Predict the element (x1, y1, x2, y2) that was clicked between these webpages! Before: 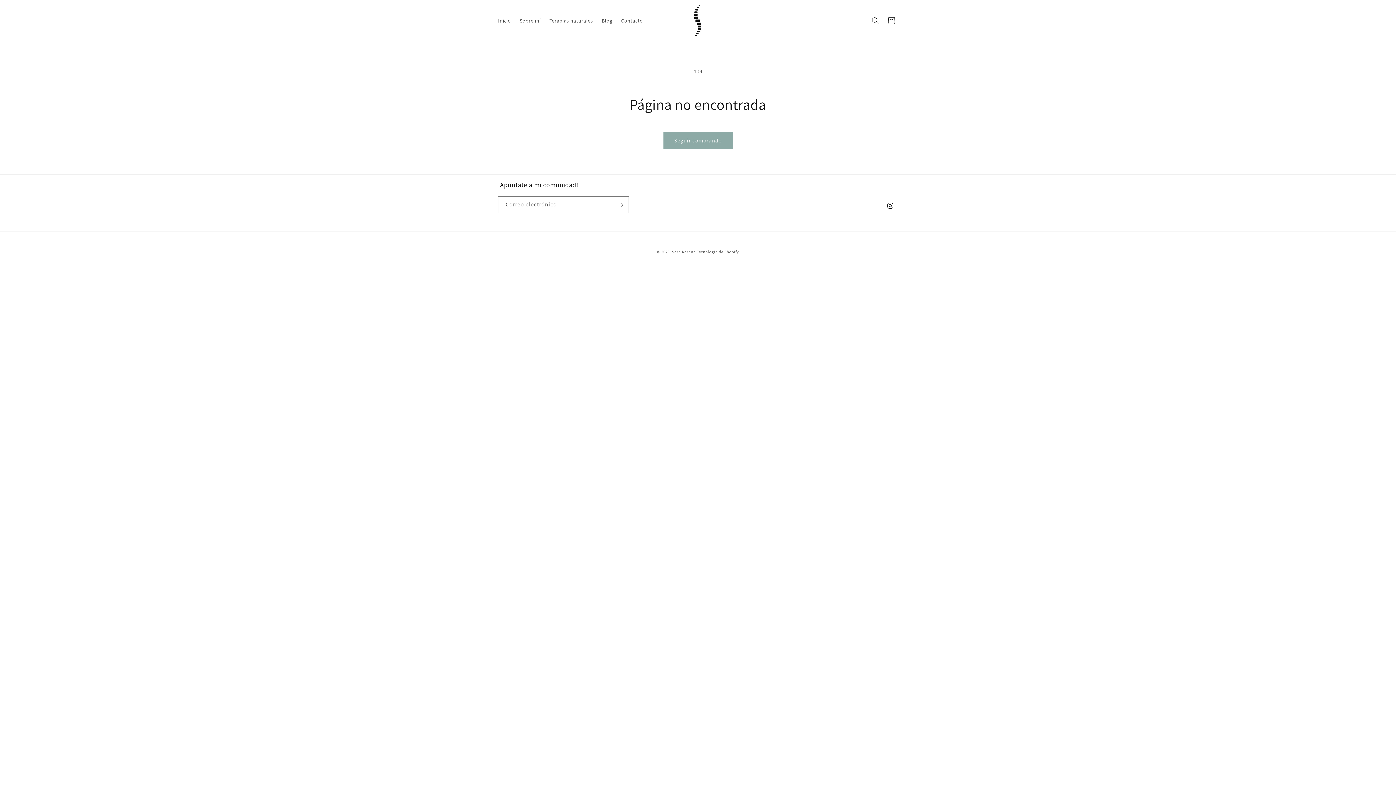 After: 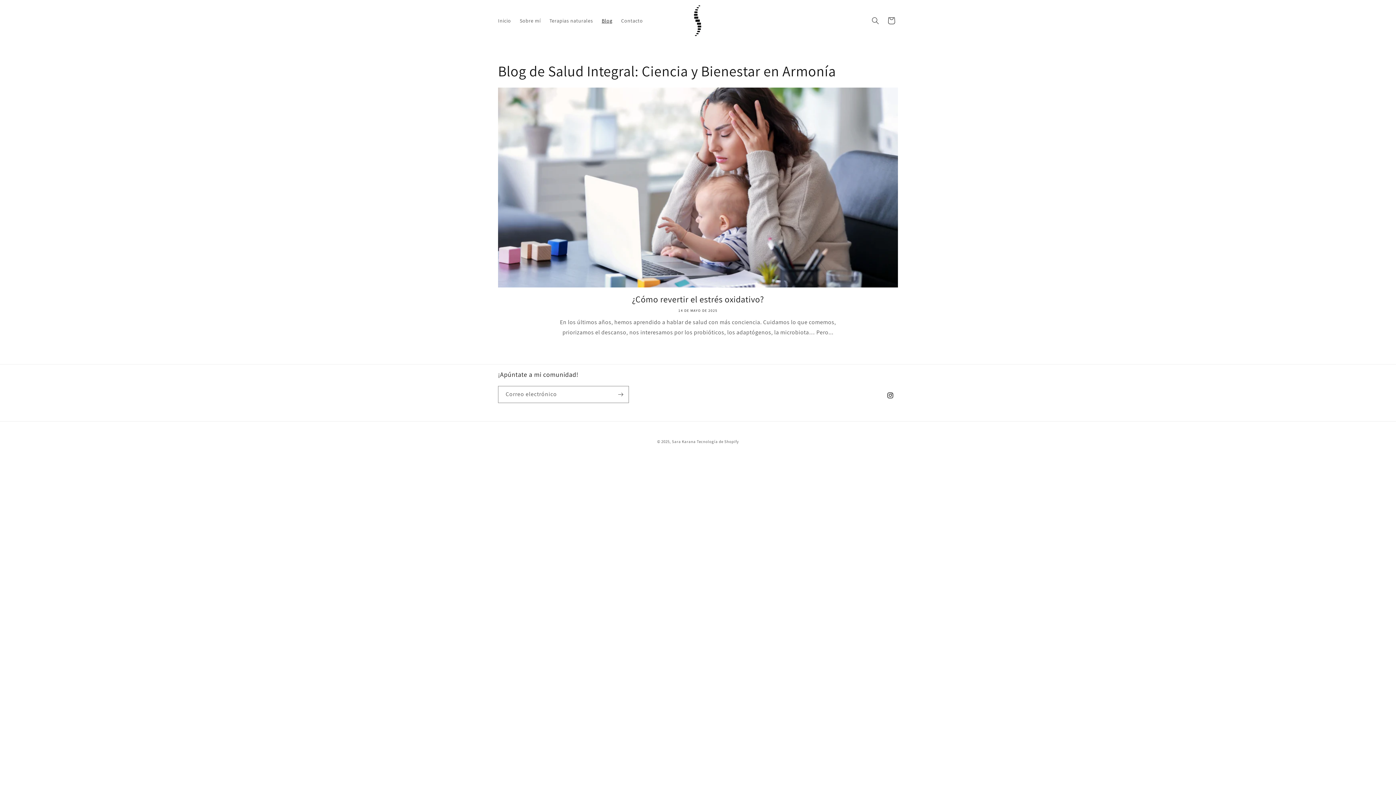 Action: label: Blog bbox: (597, 12, 616, 28)